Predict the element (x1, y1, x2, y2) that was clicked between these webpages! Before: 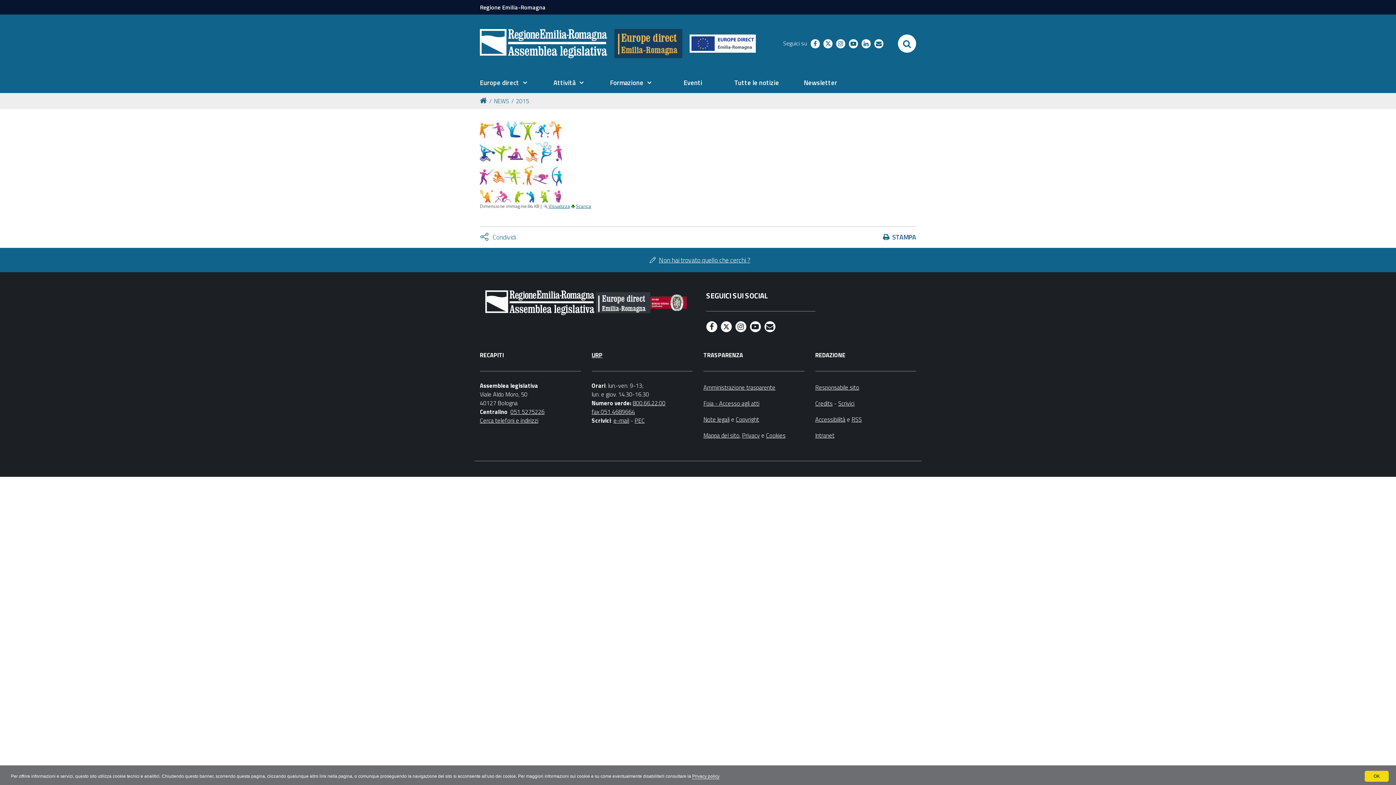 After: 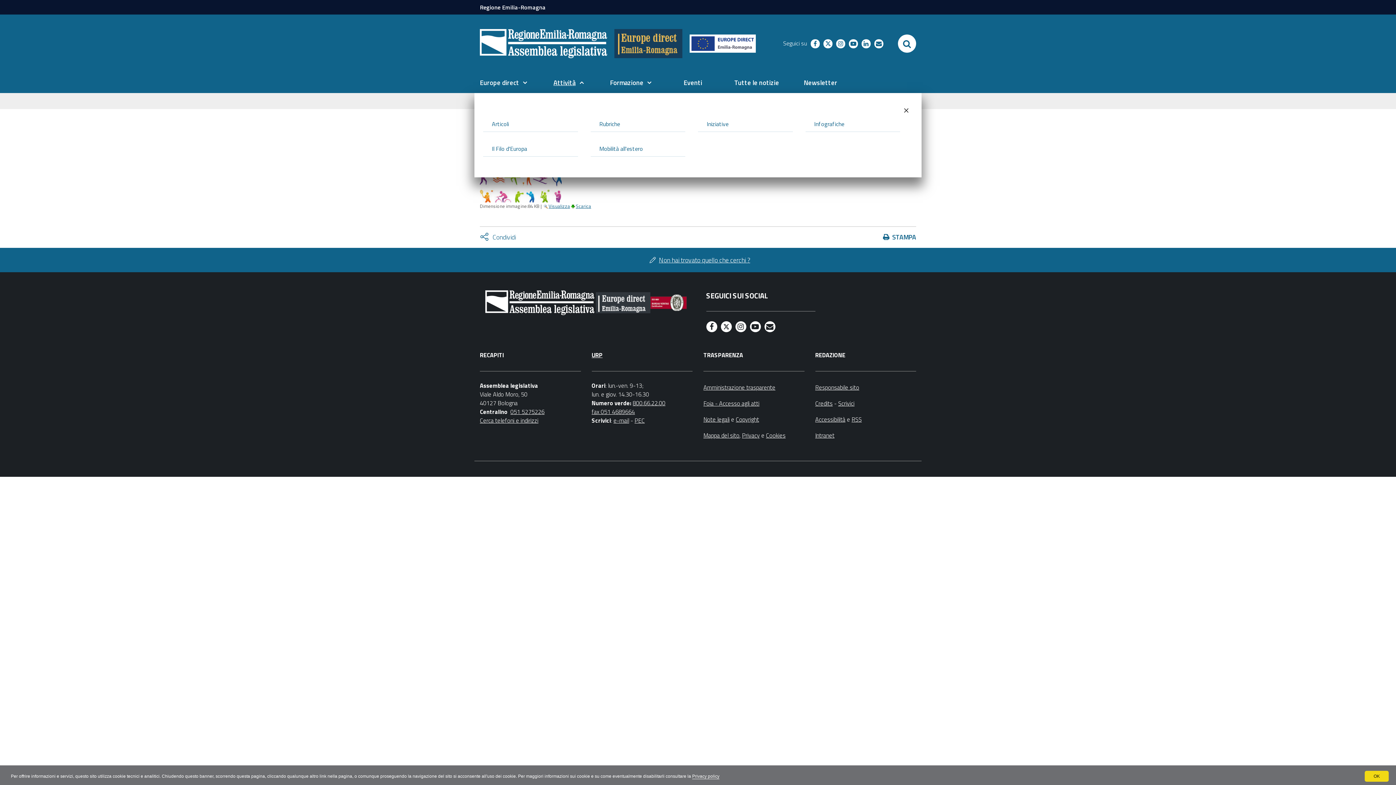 Action: bbox: (549, 76, 588, 89) label: Attività